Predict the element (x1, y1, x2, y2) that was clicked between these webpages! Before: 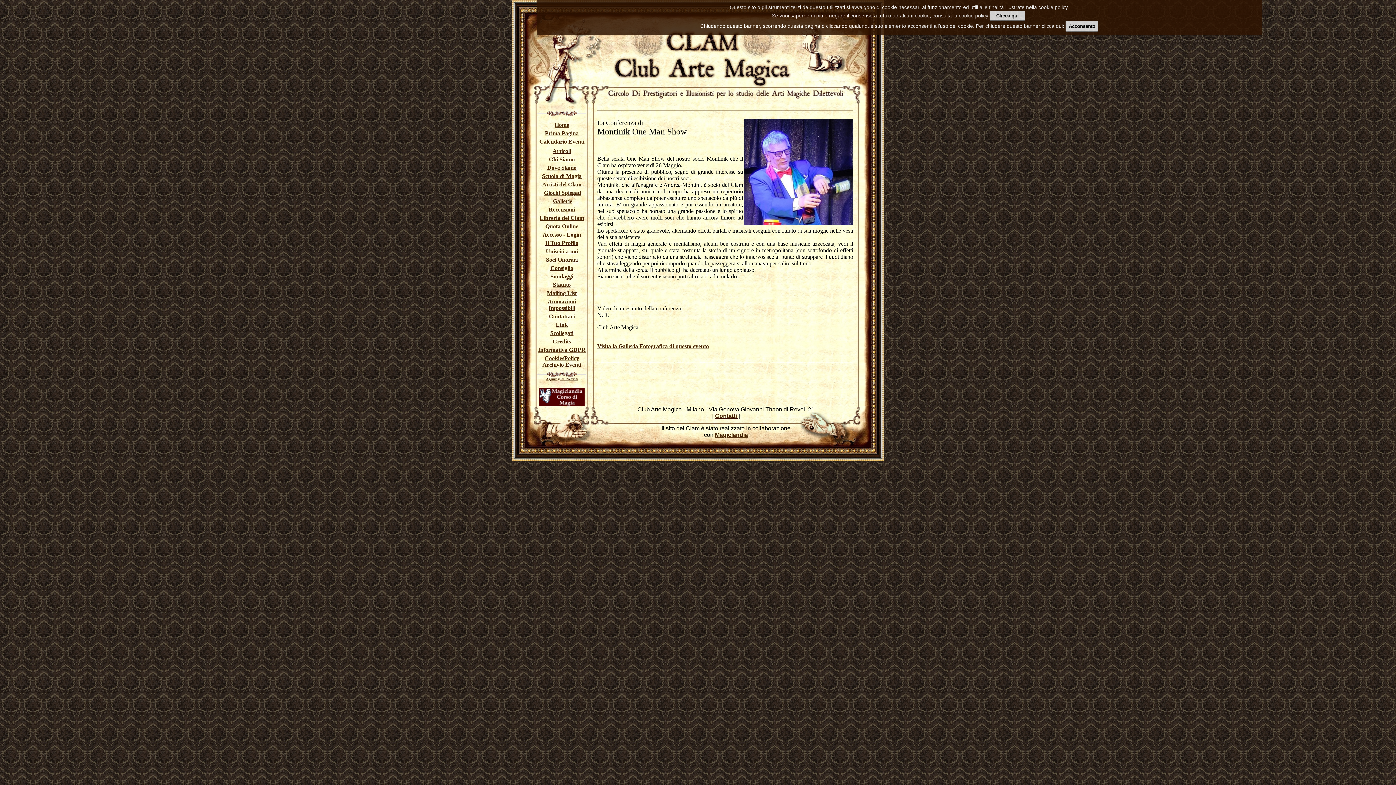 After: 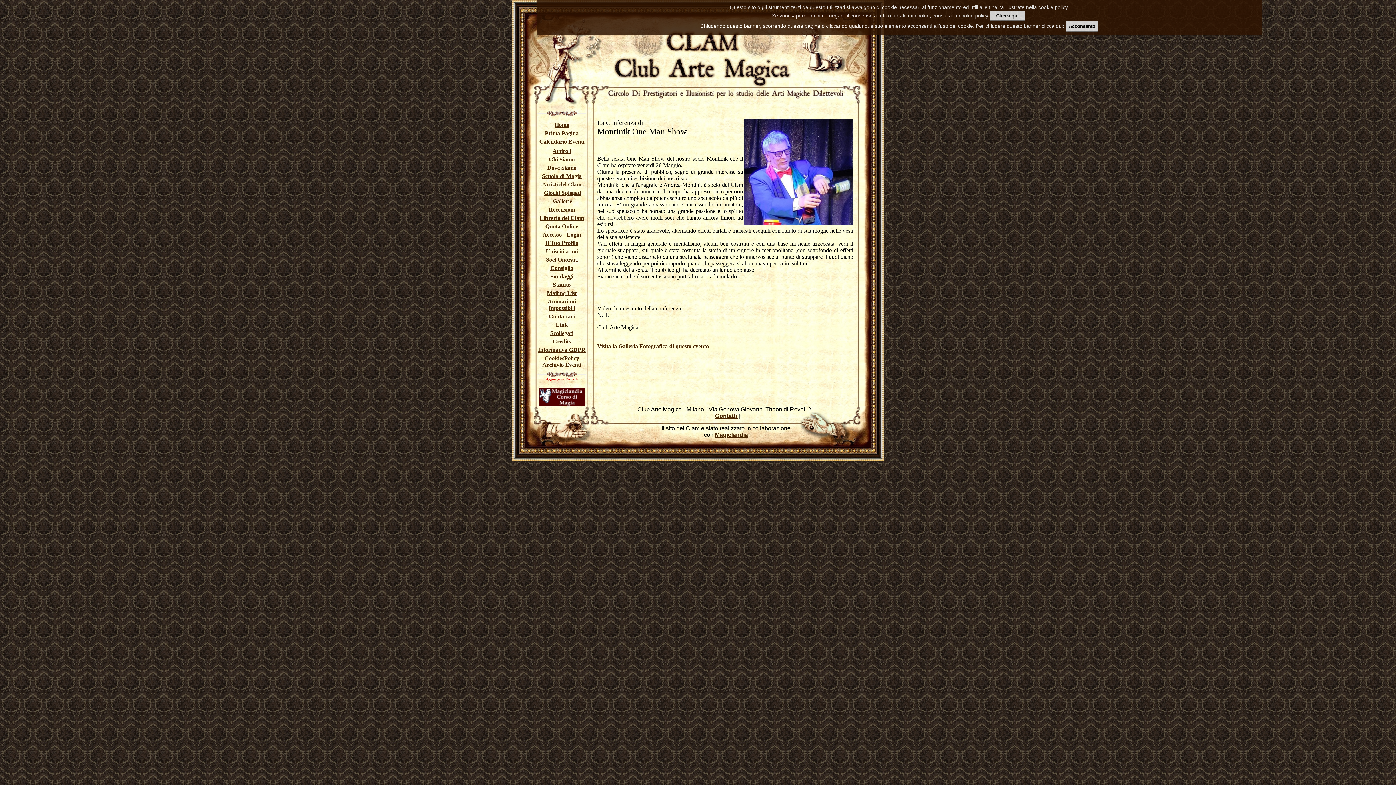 Action: label: Aggiungi ai Preferiti bbox: (546, 377, 578, 381)